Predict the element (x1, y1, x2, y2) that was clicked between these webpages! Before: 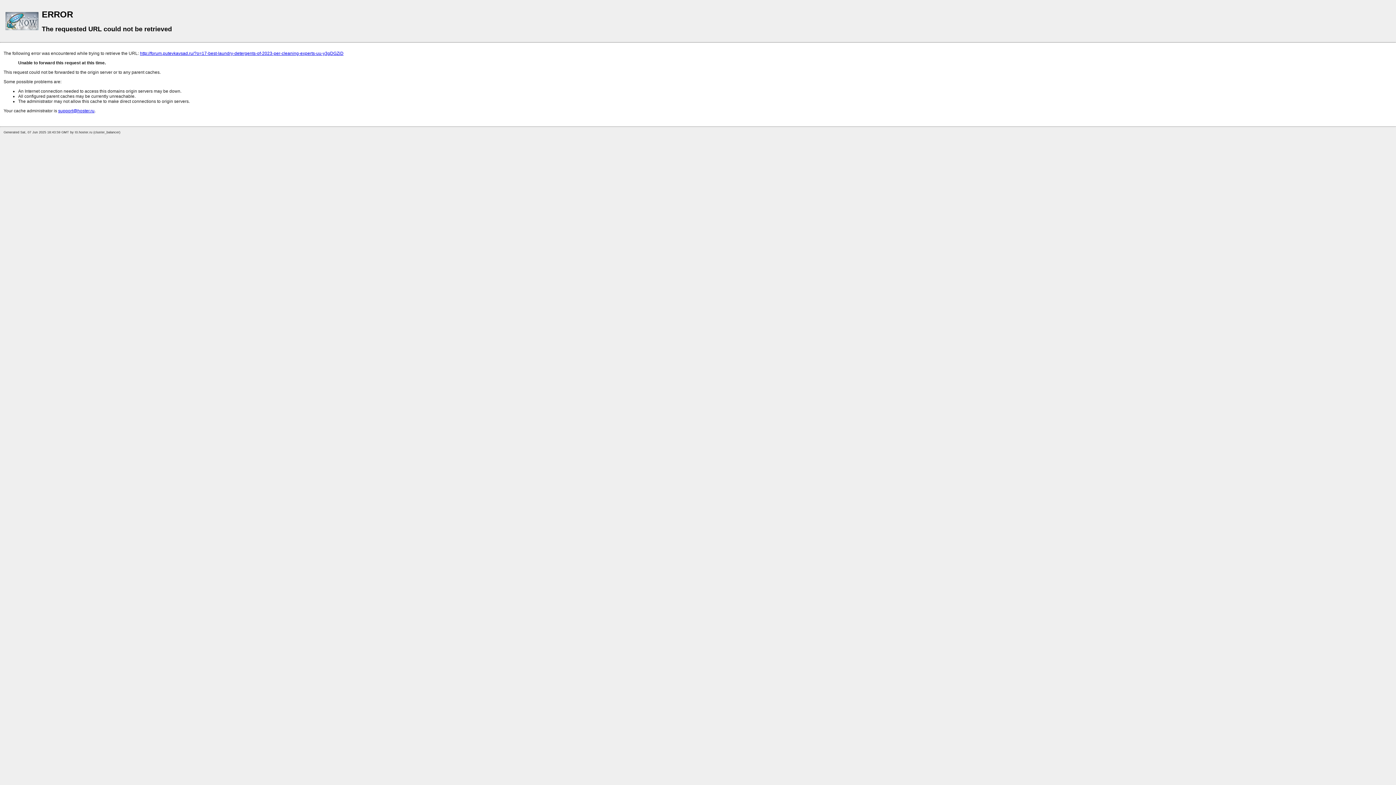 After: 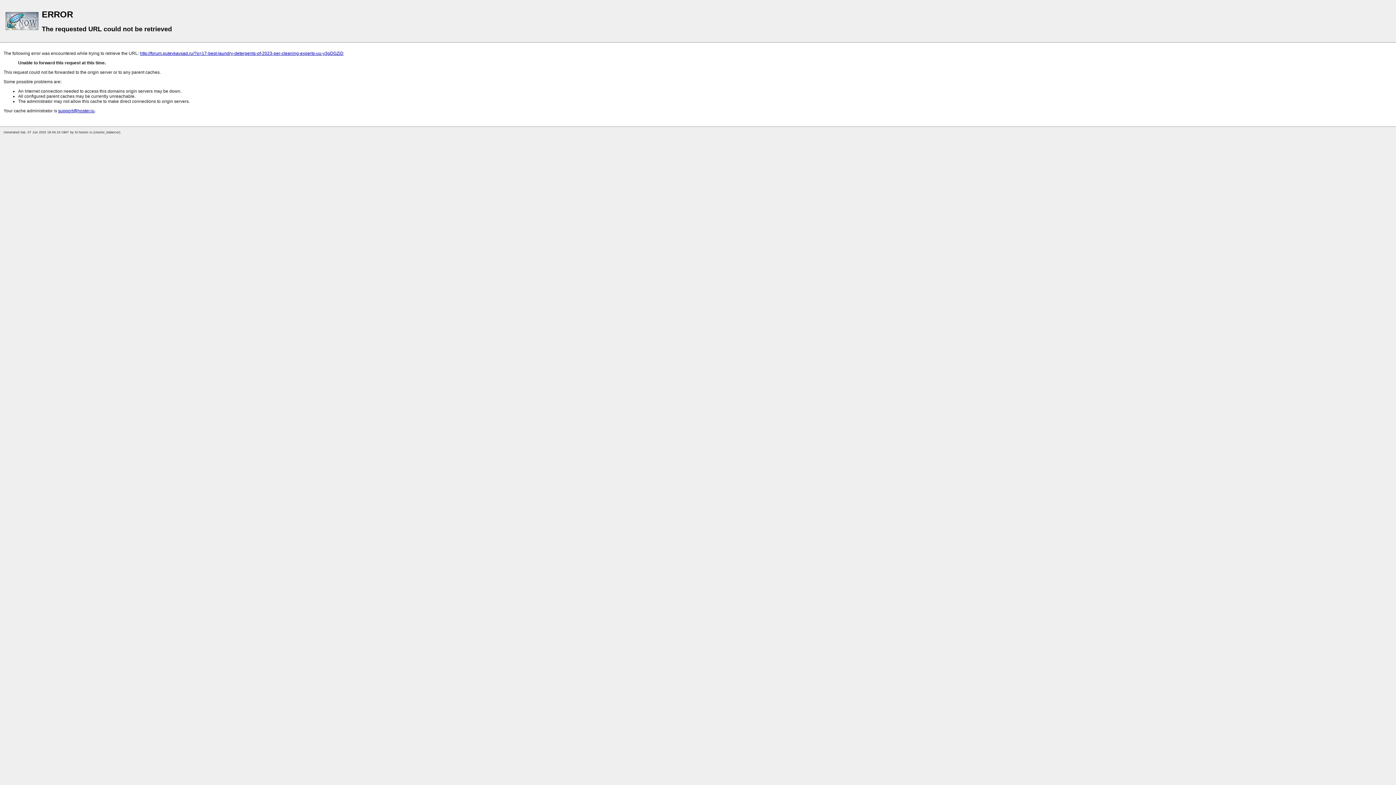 Action: label: http://forum.putevkavsad.ru/?o=17-best-laundry-detergents-of-2023-per-cleaning-experts-uu-y3gDGZiD bbox: (140, 50, 343, 56)